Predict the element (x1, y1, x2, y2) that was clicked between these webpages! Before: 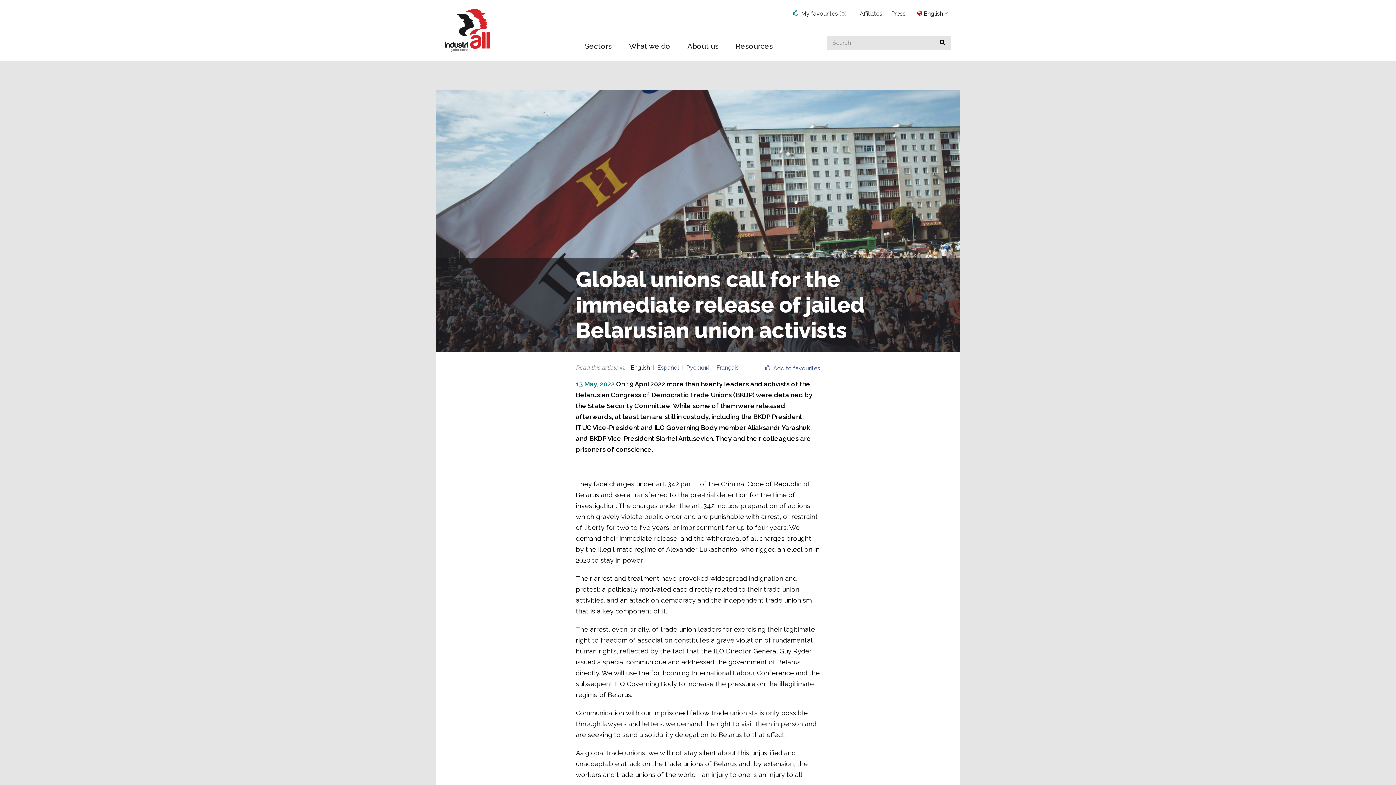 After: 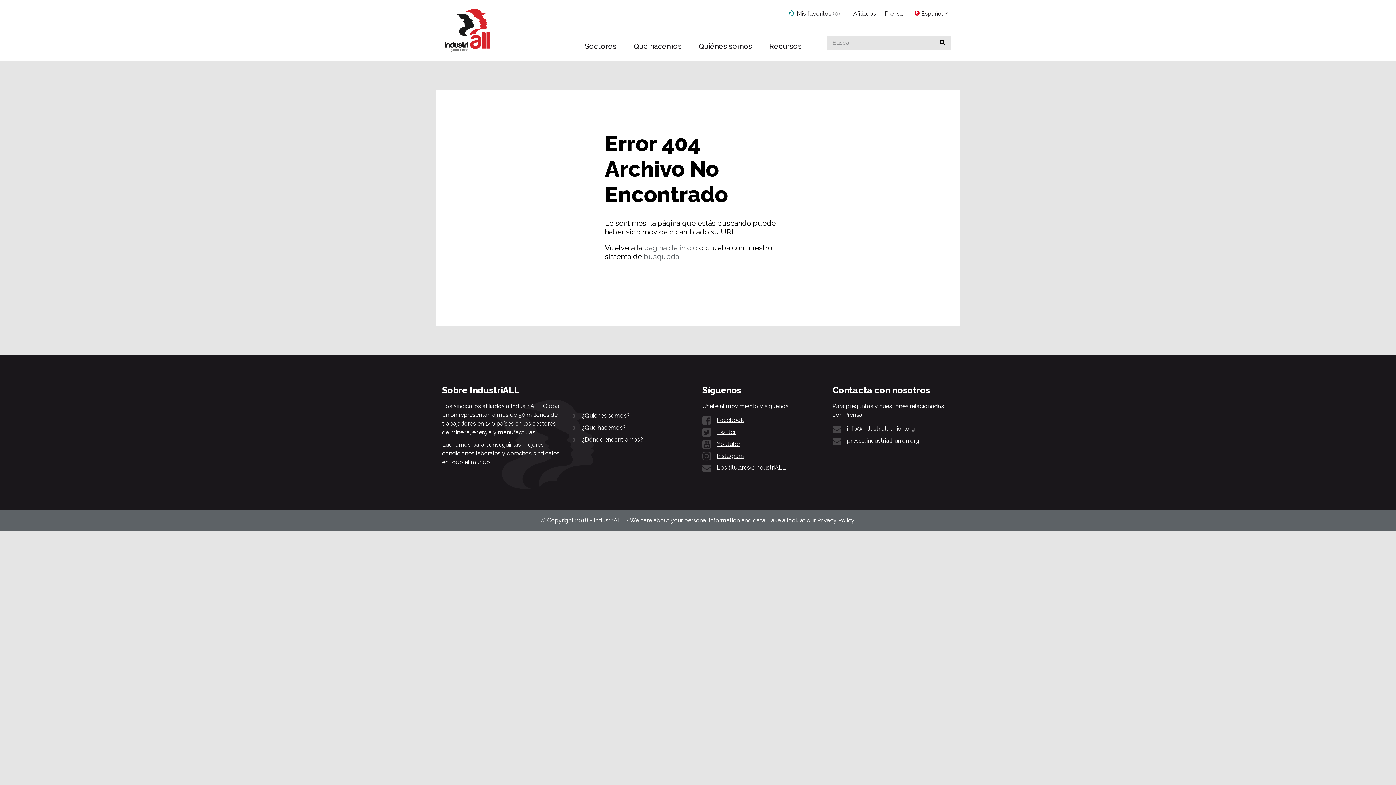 Action: bbox: (657, 364, 679, 371) label: Español